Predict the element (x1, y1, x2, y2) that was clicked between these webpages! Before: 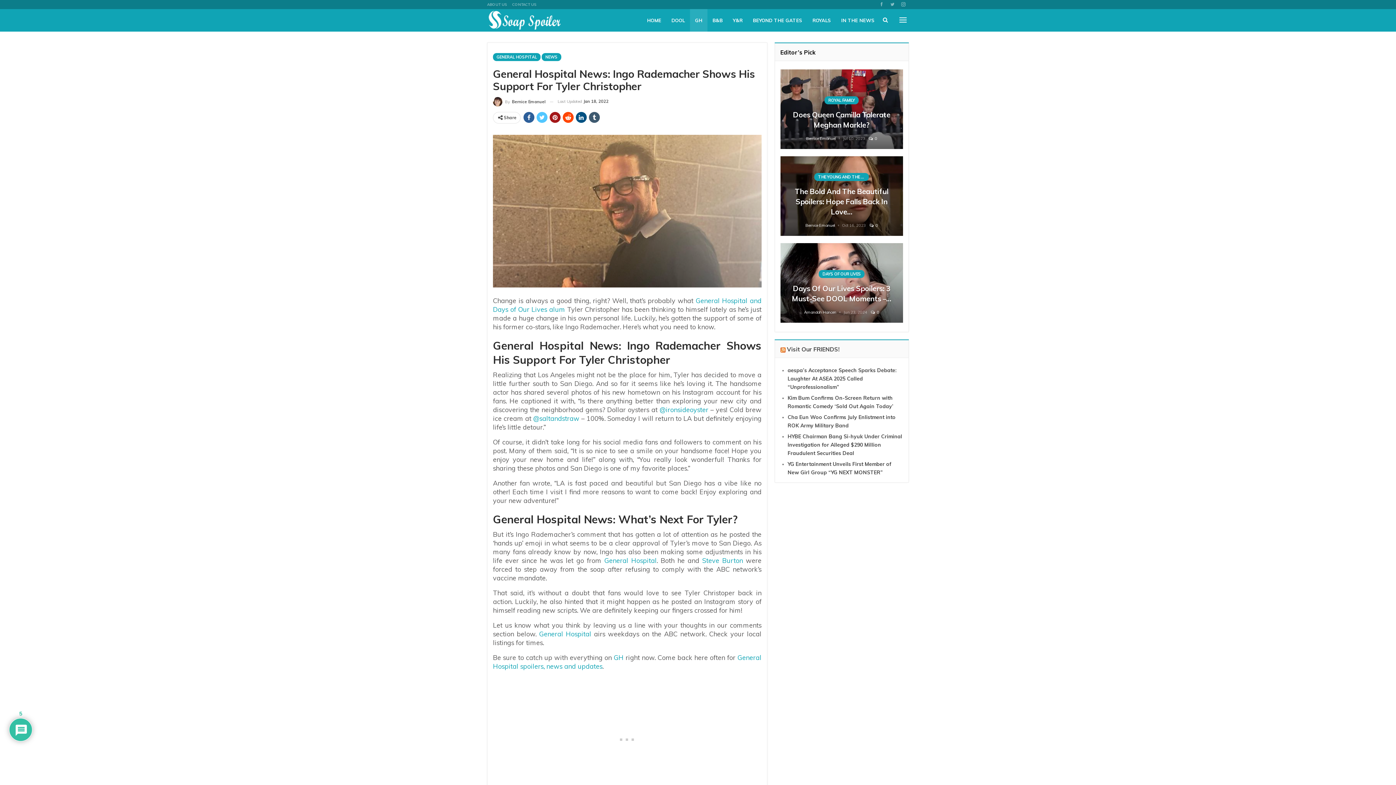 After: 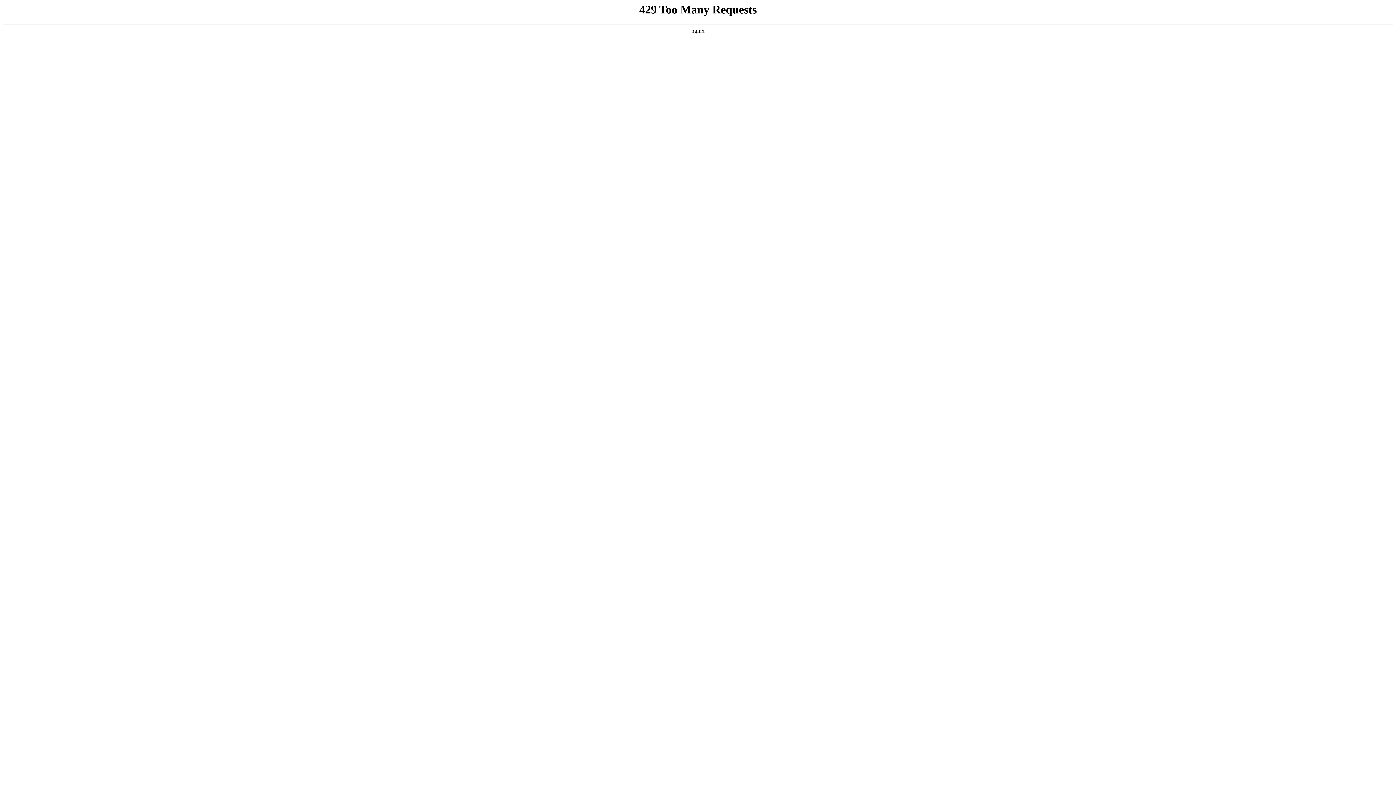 Action: bbox: (787, 367, 896, 390) label: aespa’s Acceptance Speech Sparks Debate: Laughter At ASEA 2025 Called “Unprofessionalism”